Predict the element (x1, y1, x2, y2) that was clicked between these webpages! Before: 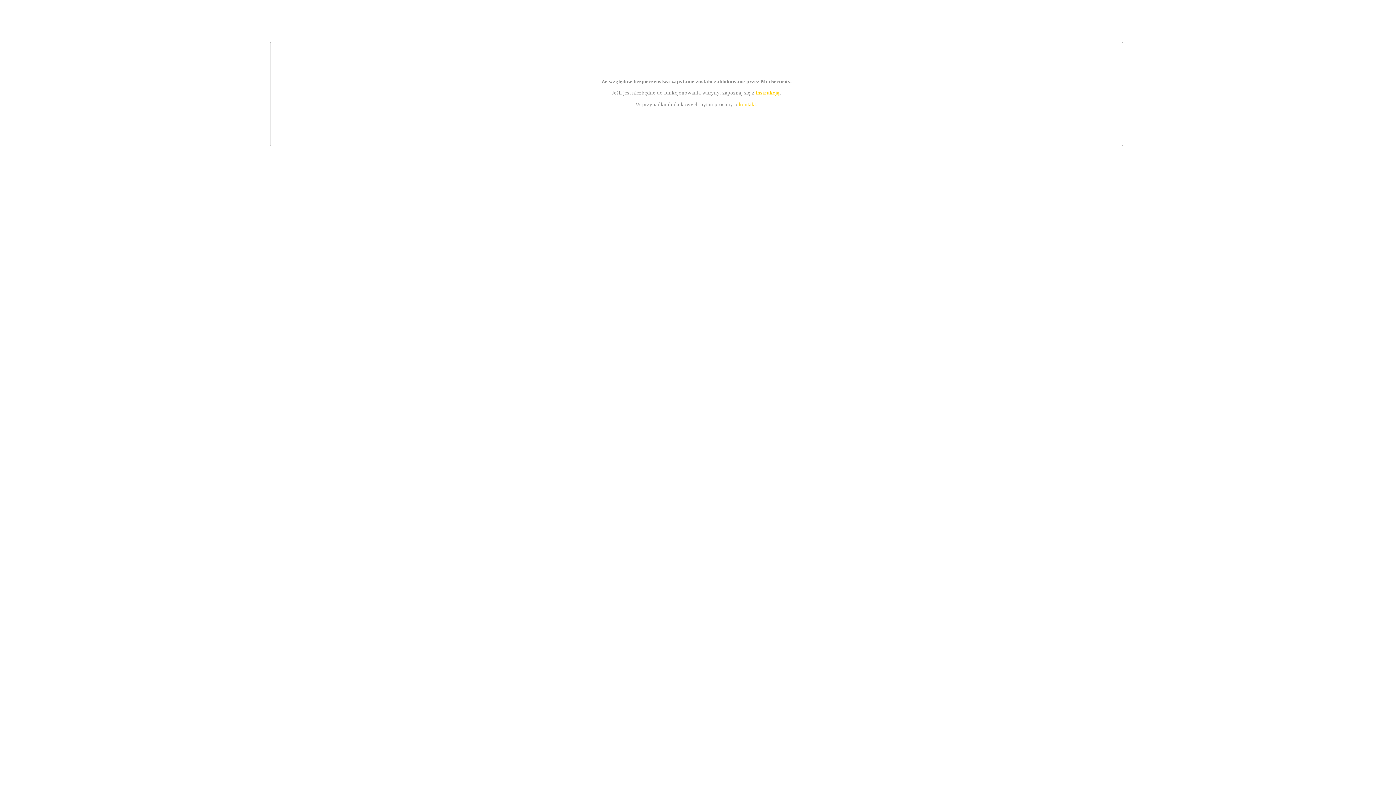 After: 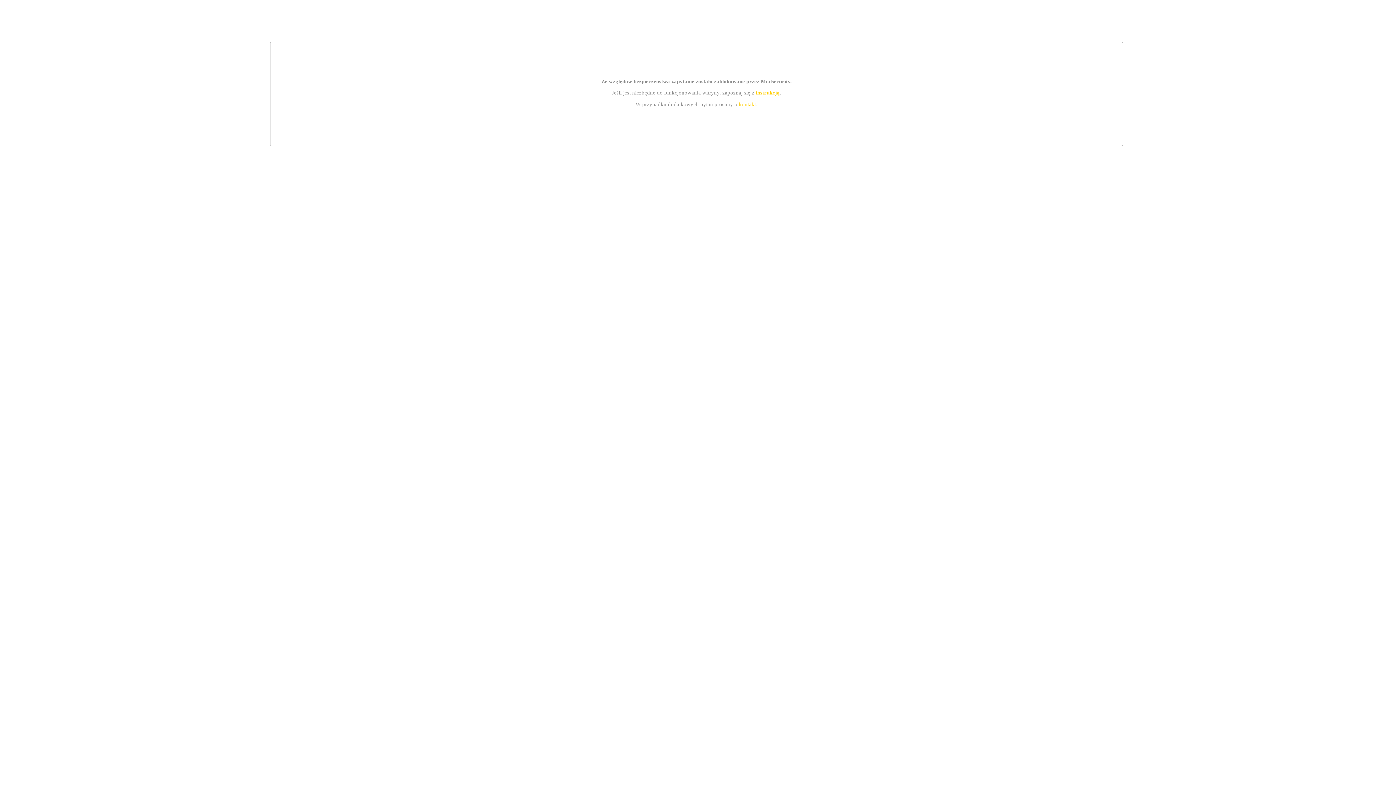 Action: label: instrukcją bbox: (755, 89, 779, 95)